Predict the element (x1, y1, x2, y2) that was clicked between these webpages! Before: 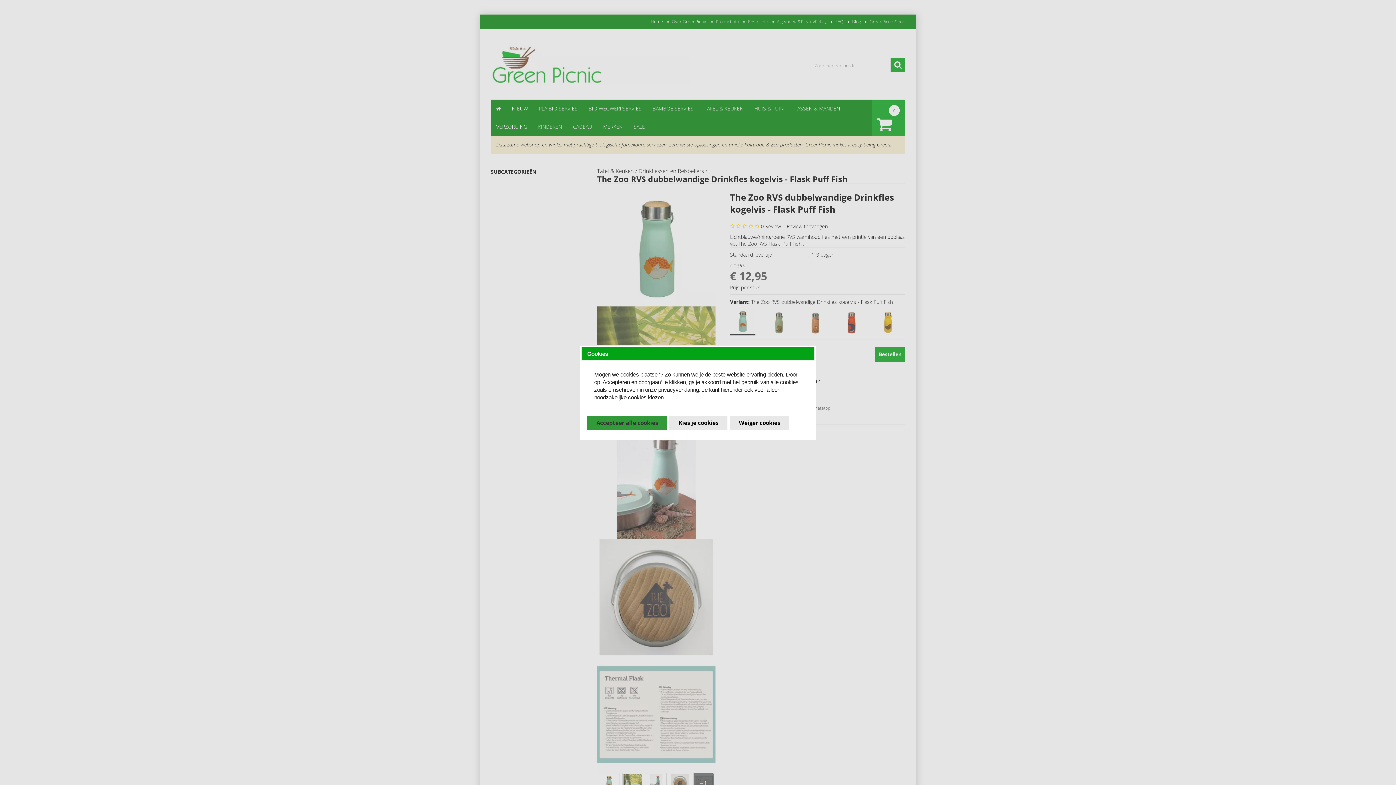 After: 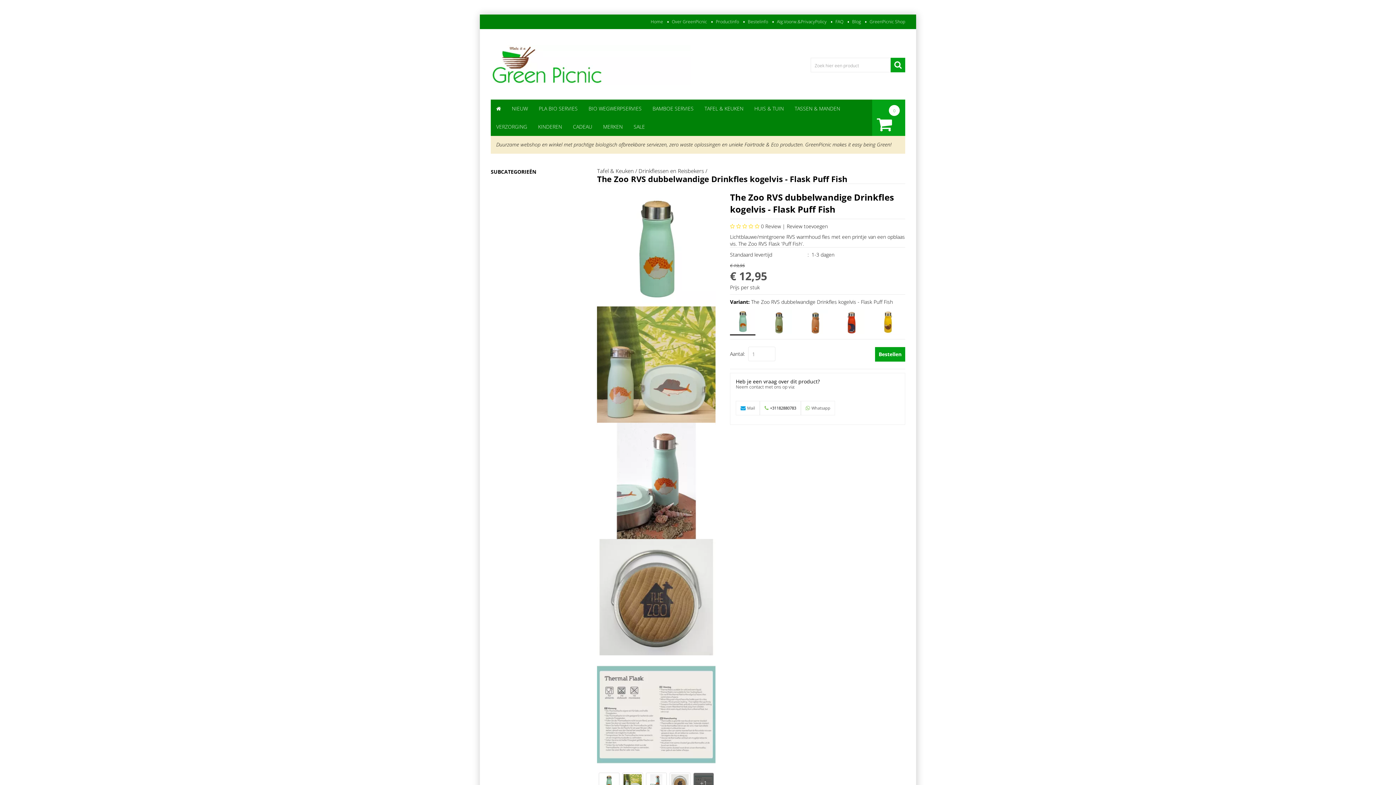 Action: label: Weiger cookies bbox: (729, 415, 789, 430)